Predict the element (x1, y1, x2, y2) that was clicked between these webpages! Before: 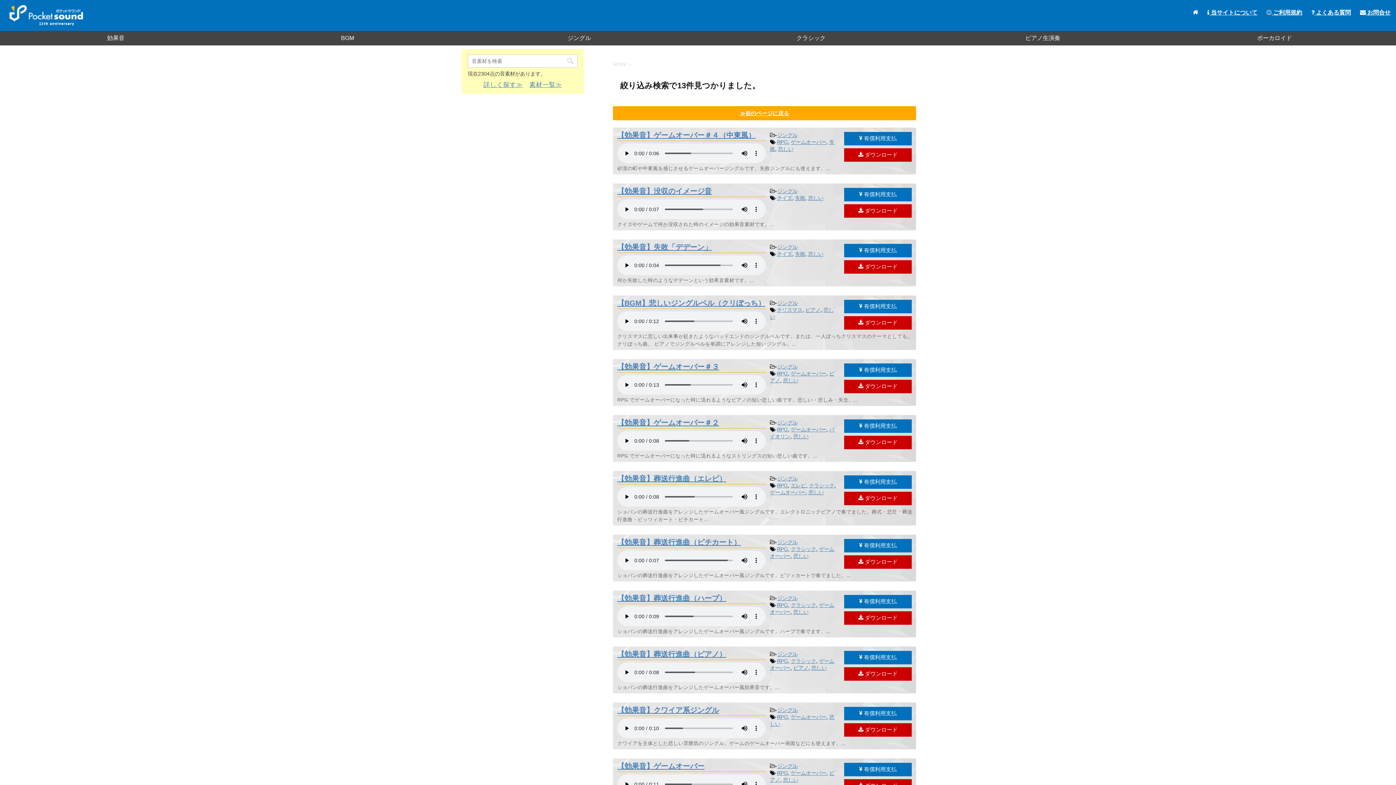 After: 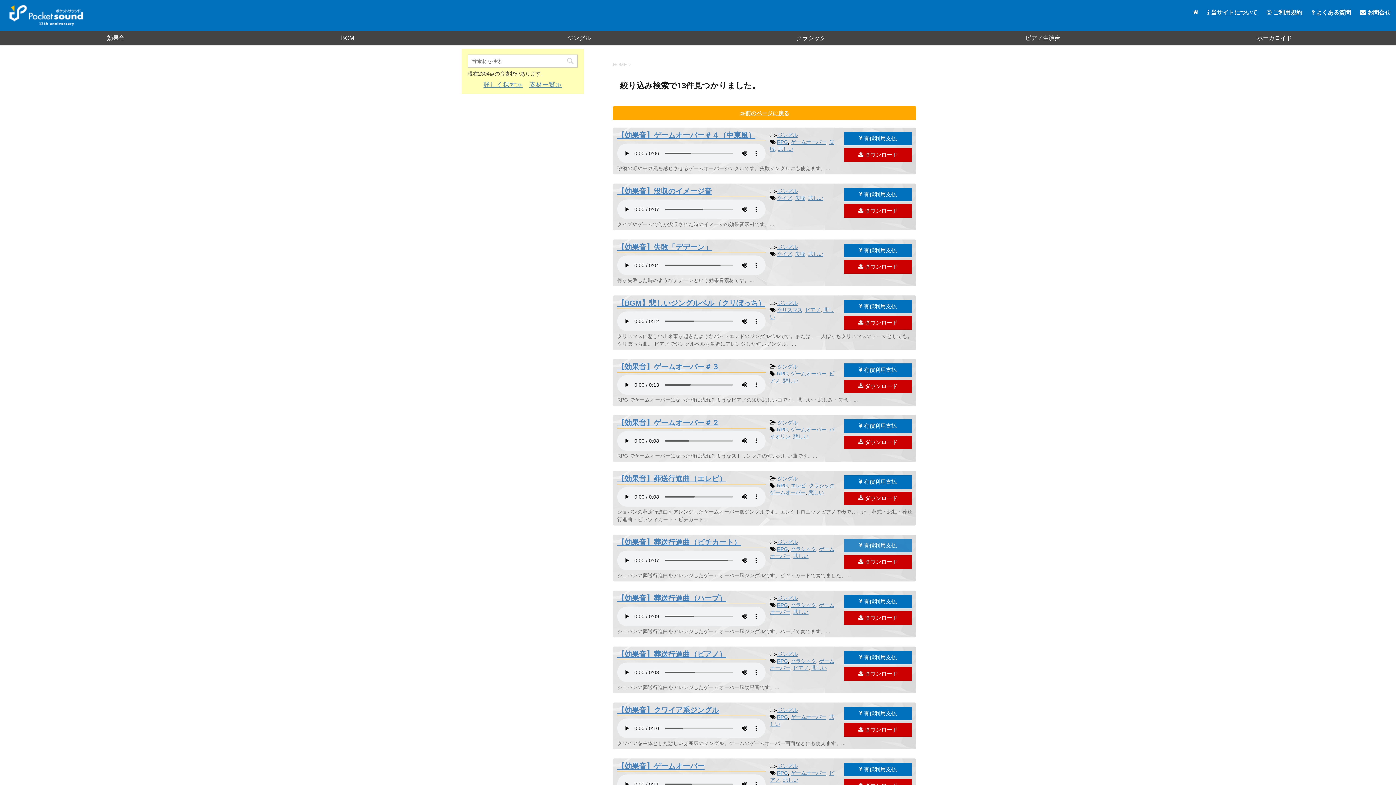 Action: bbox: (844, 539, 912, 552) label:  有償利用支払